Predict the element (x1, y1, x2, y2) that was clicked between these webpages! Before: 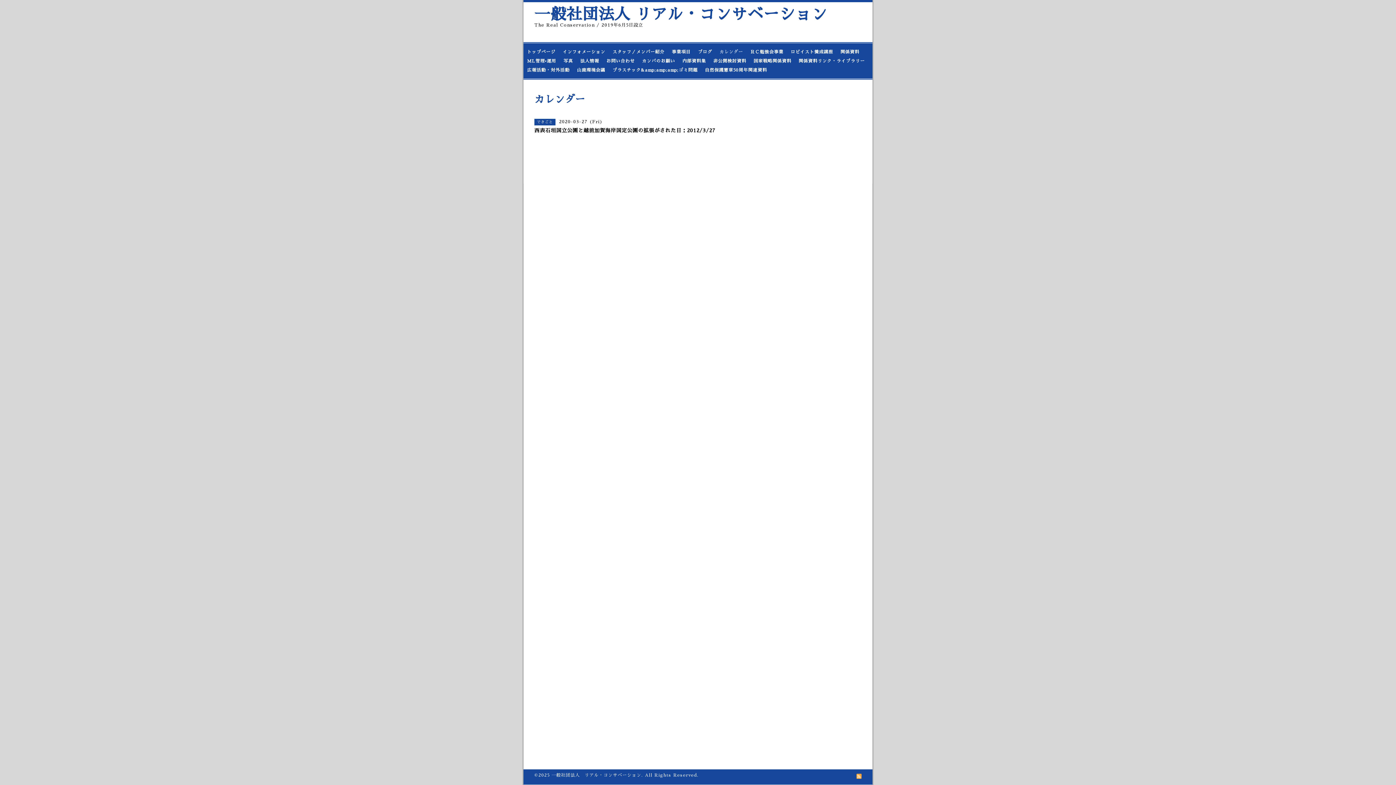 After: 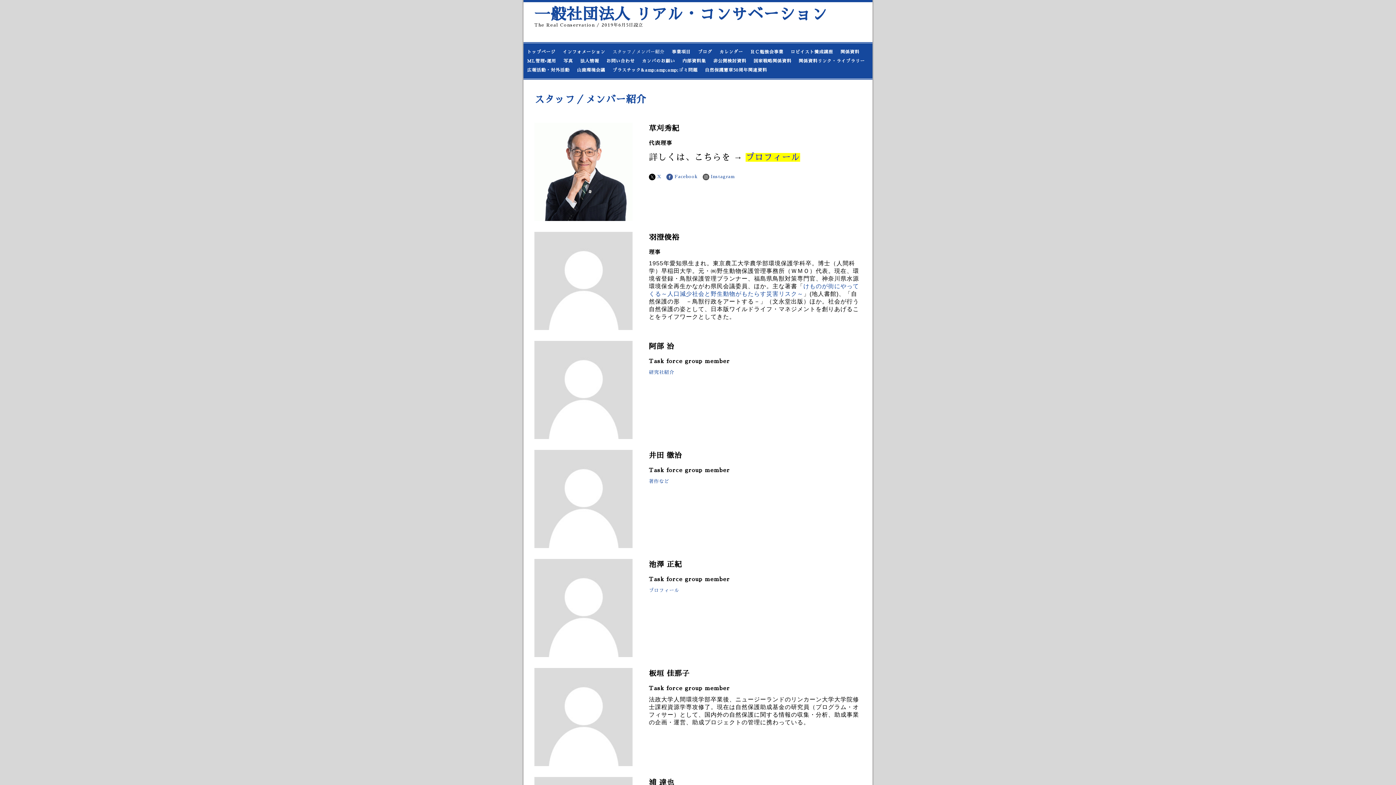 Action: bbox: (609, 47, 668, 56) label: スタッフ／メンバー紹介